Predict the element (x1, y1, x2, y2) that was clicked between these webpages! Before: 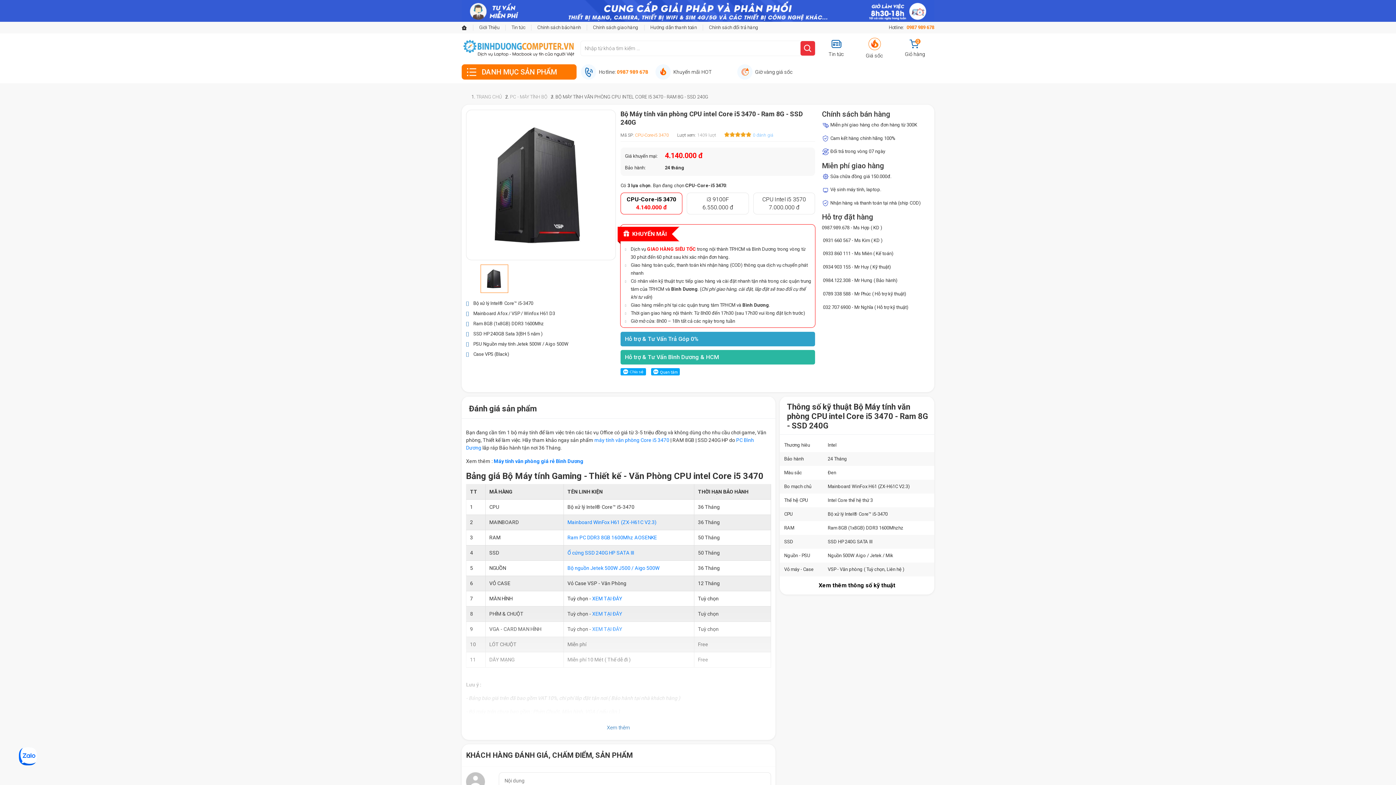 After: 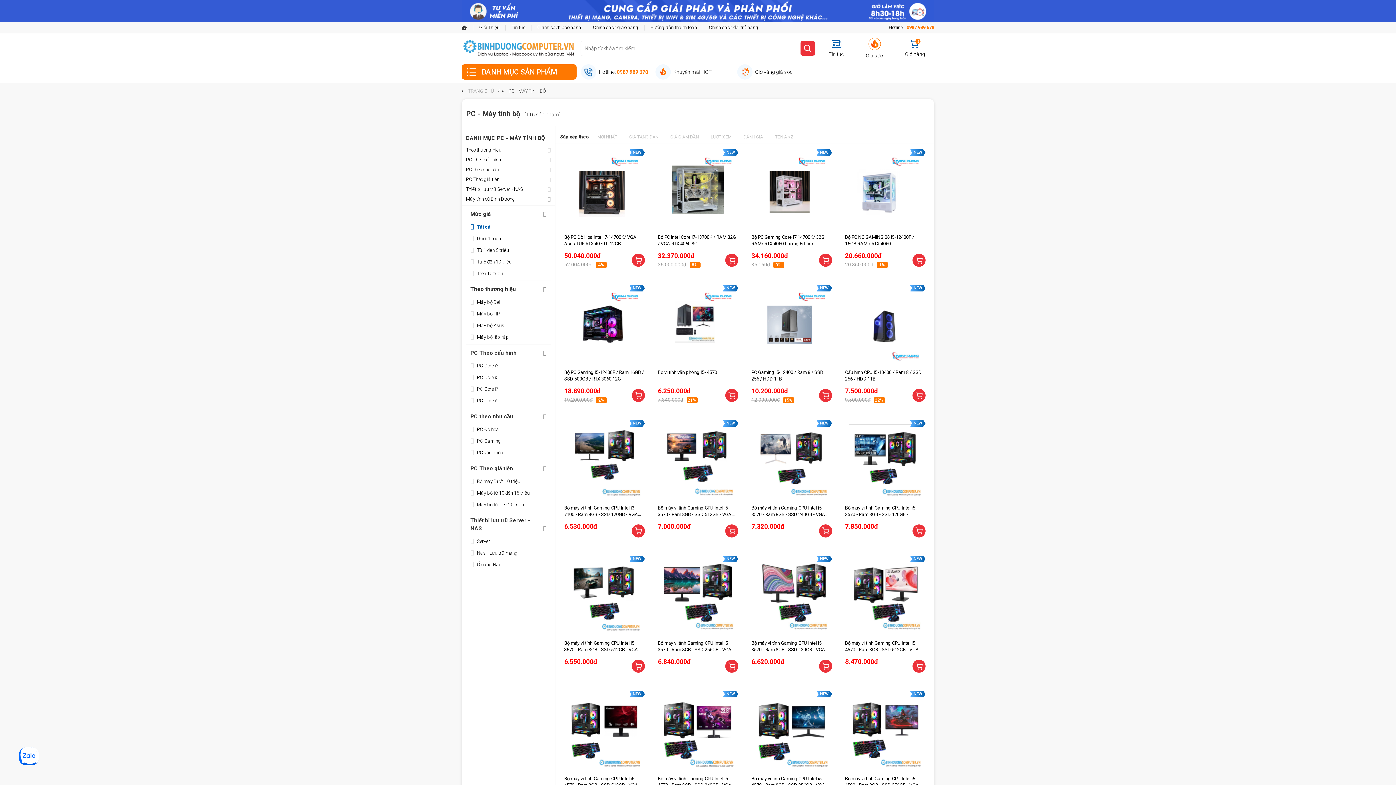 Action: label: PC - MÁY TÍNH BỘ bbox: (510, 94, 547, 99)